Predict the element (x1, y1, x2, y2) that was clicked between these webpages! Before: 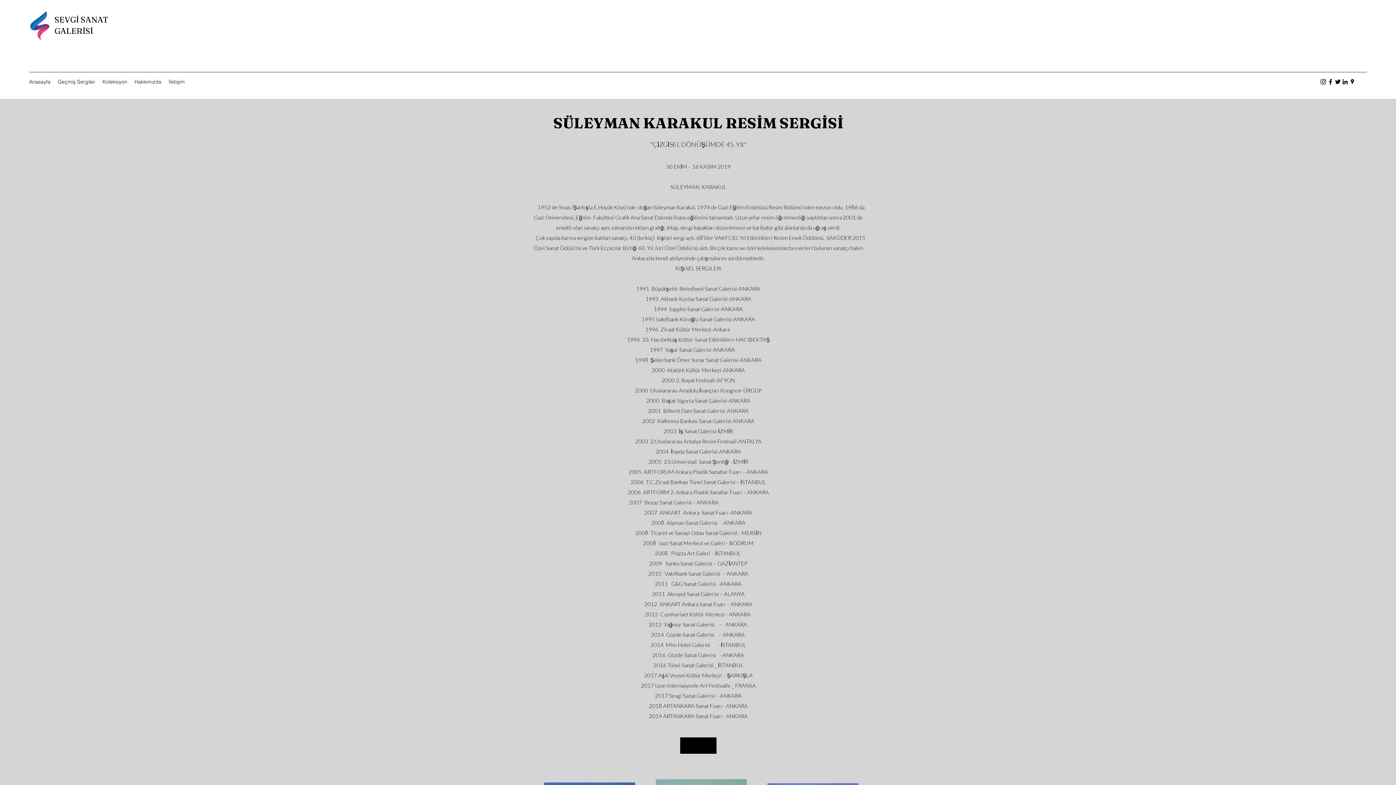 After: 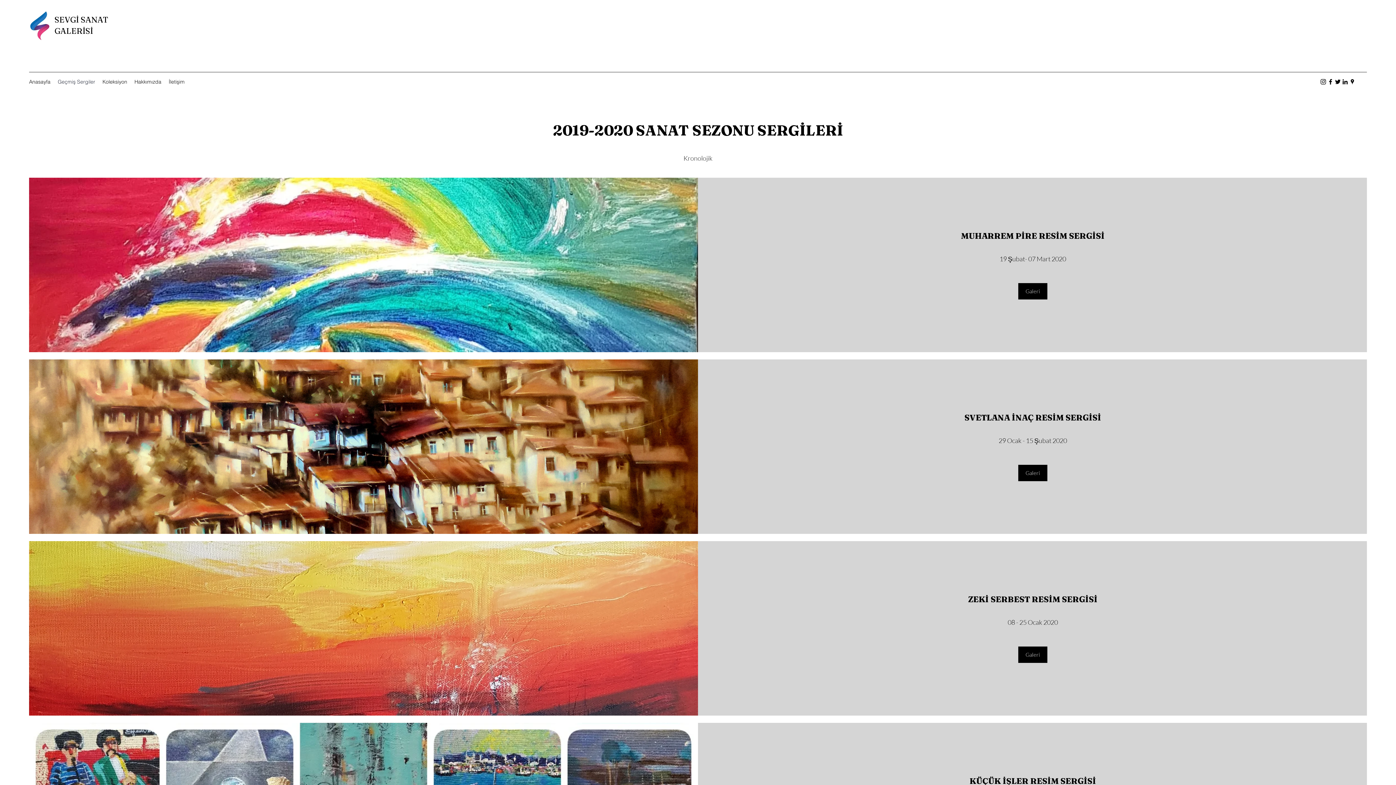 Action: label: Geri Dön bbox: (680, 737, 716, 754)